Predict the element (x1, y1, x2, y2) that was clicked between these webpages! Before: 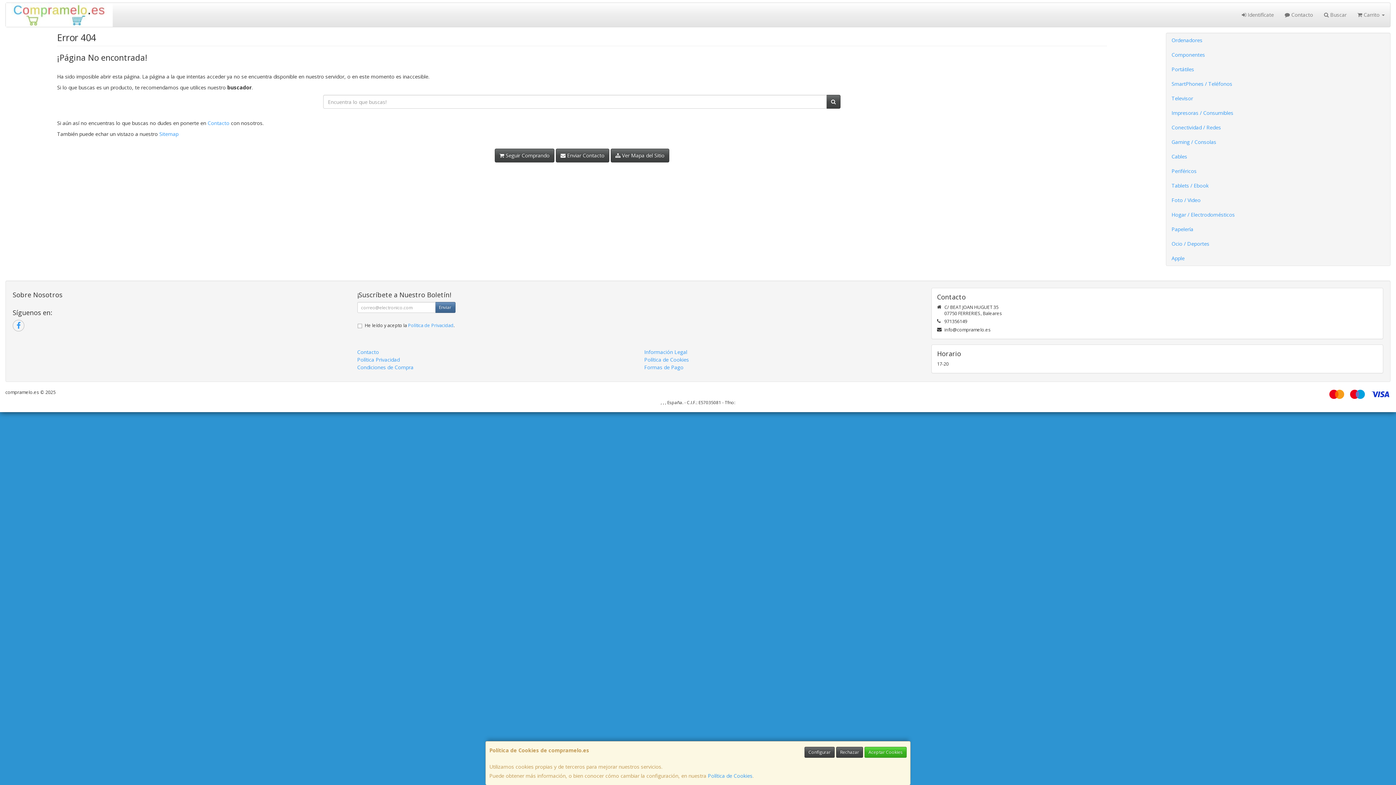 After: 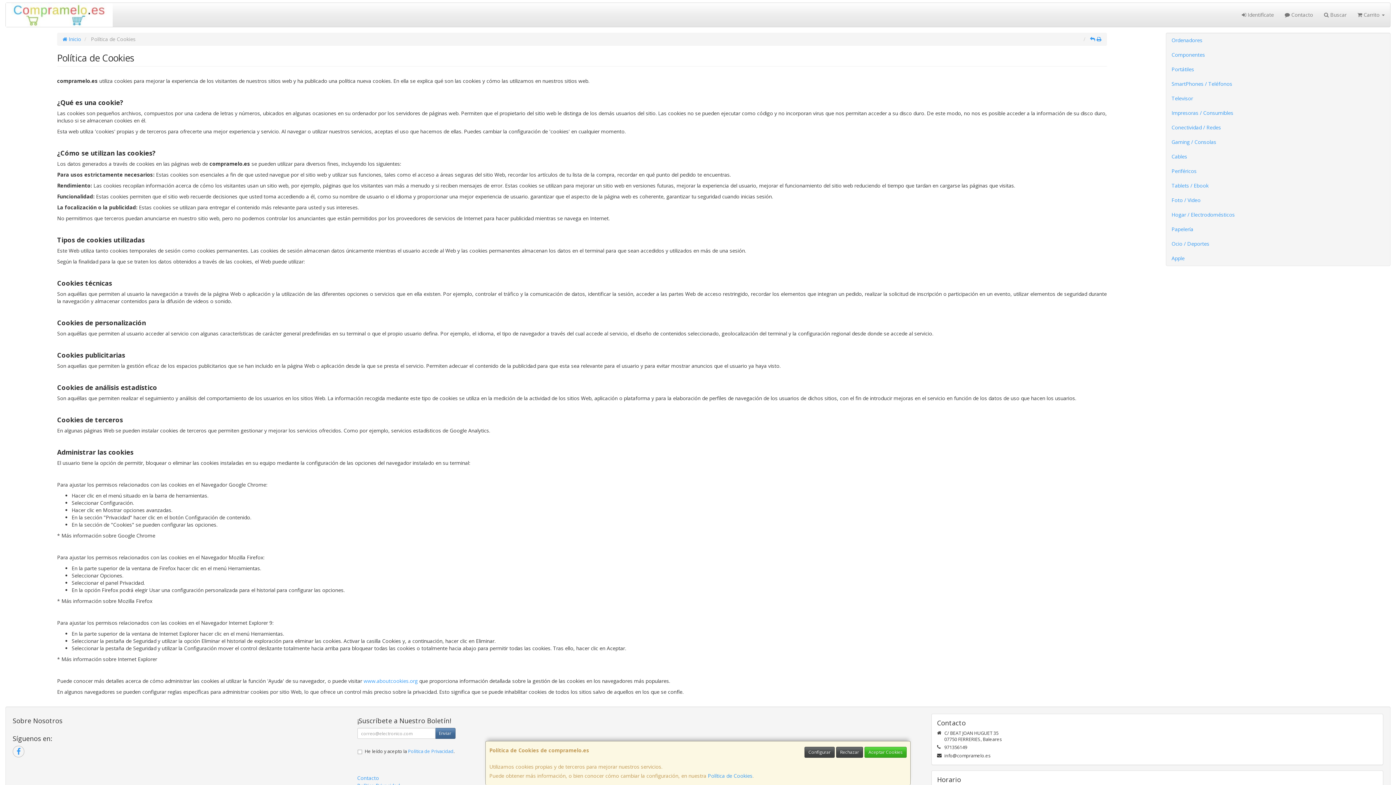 Action: bbox: (708, 772, 752, 779) label: Política de Cookies